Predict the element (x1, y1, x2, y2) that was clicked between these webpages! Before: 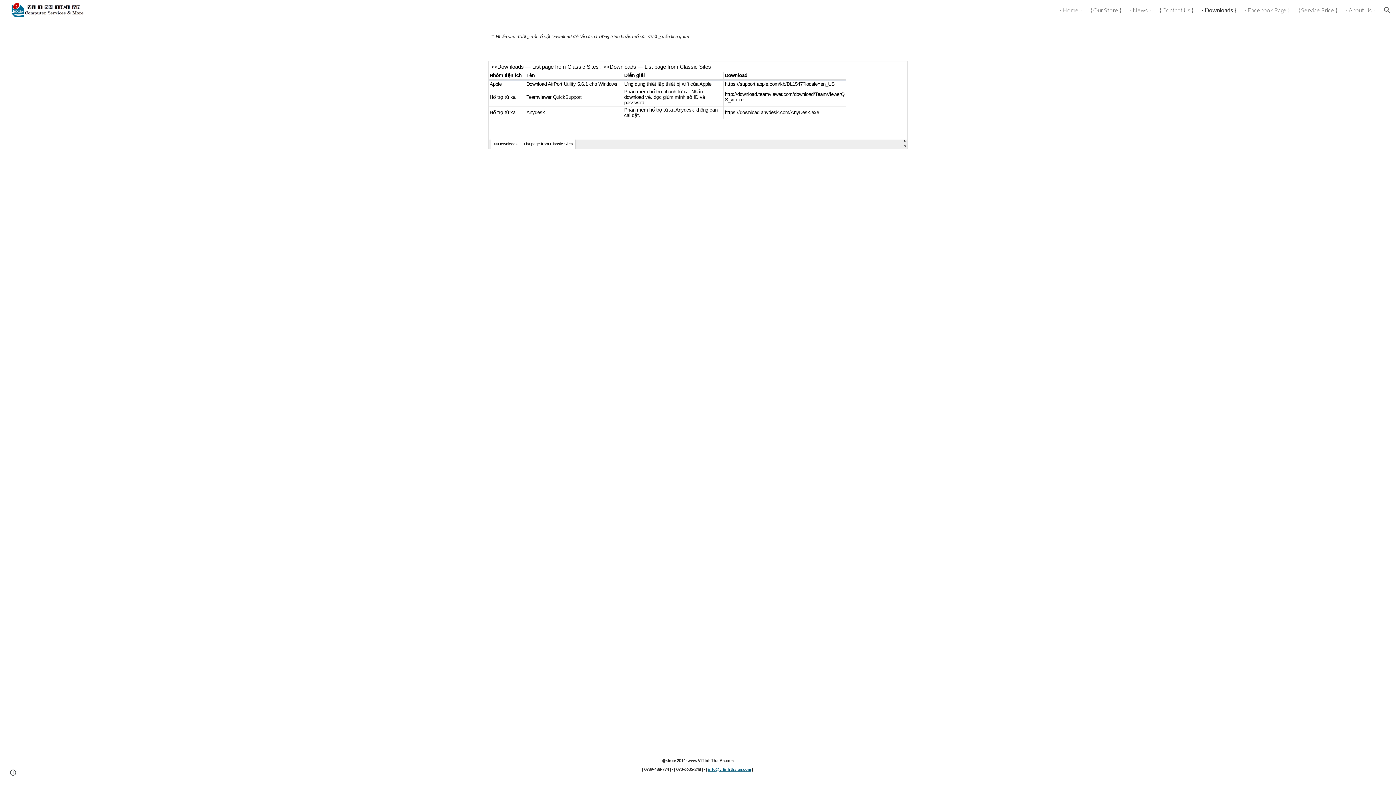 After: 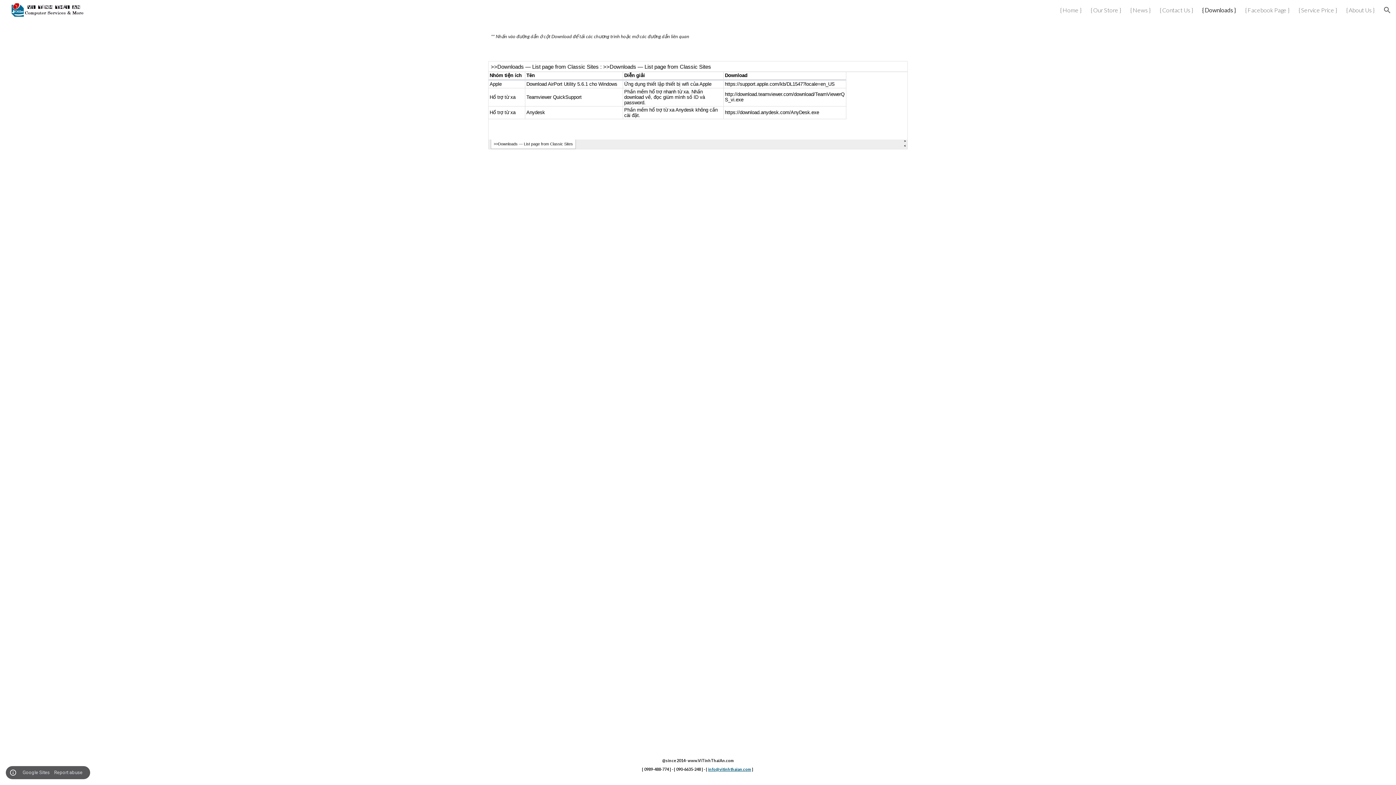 Action: label: Site actions bbox: (8, 768, 18, 778)